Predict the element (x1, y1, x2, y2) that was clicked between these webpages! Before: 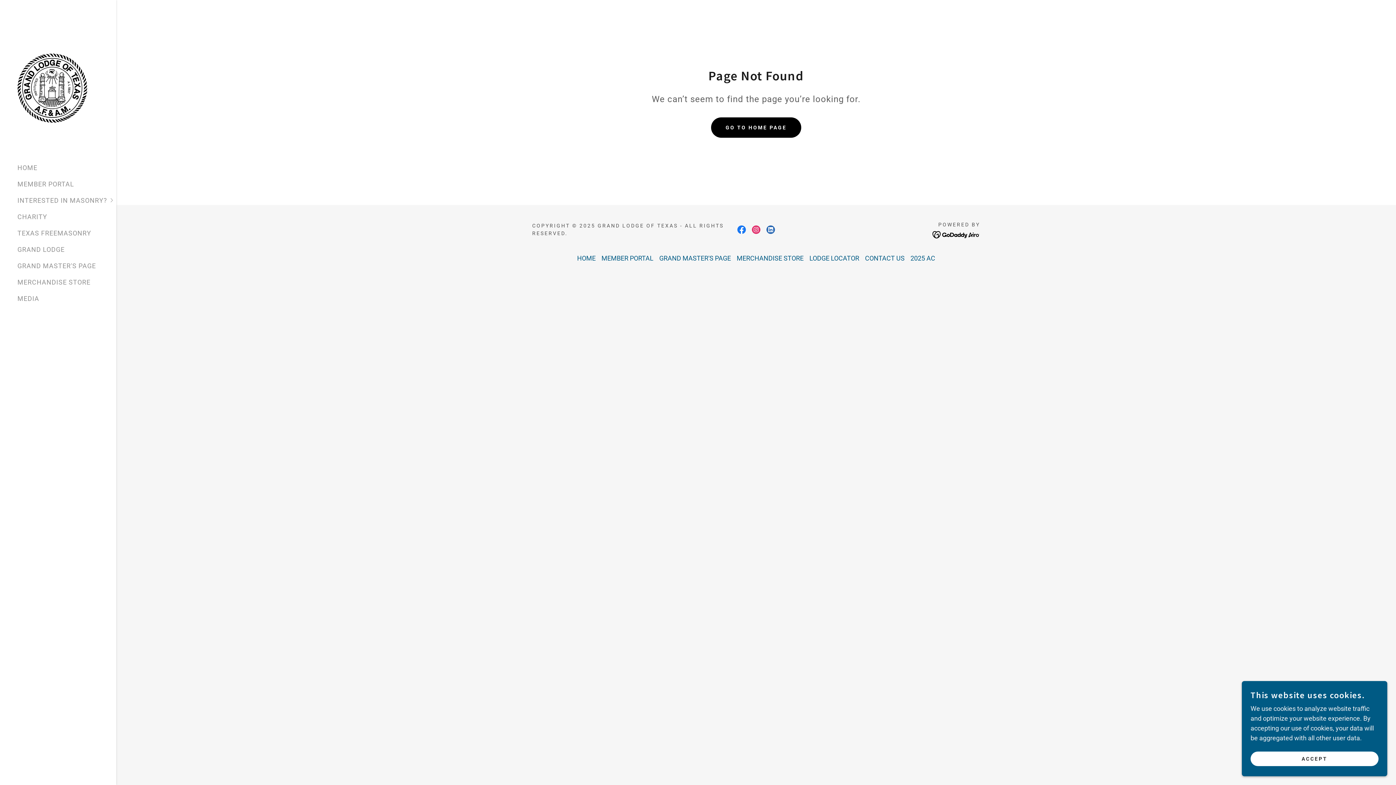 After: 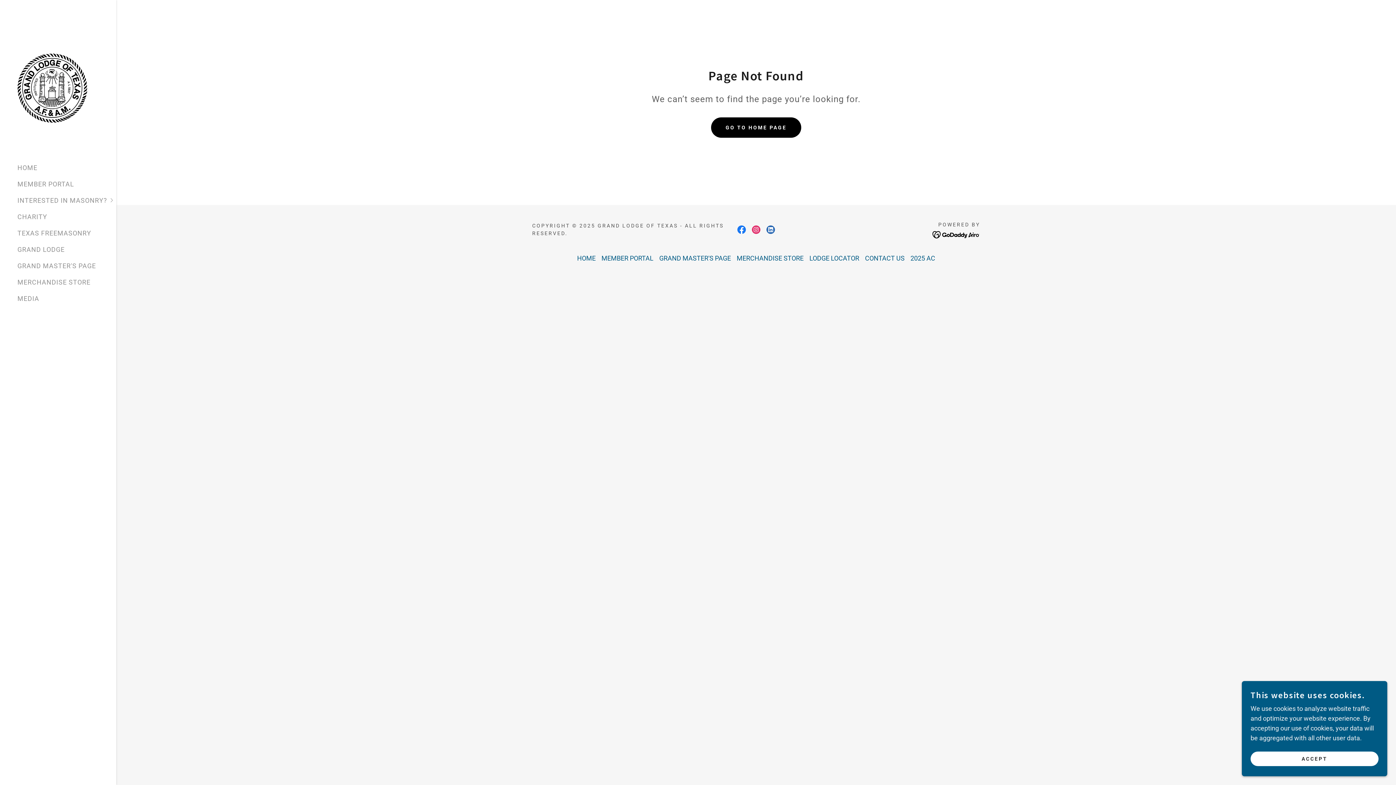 Action: bbox: (932, 230, 980, 237)